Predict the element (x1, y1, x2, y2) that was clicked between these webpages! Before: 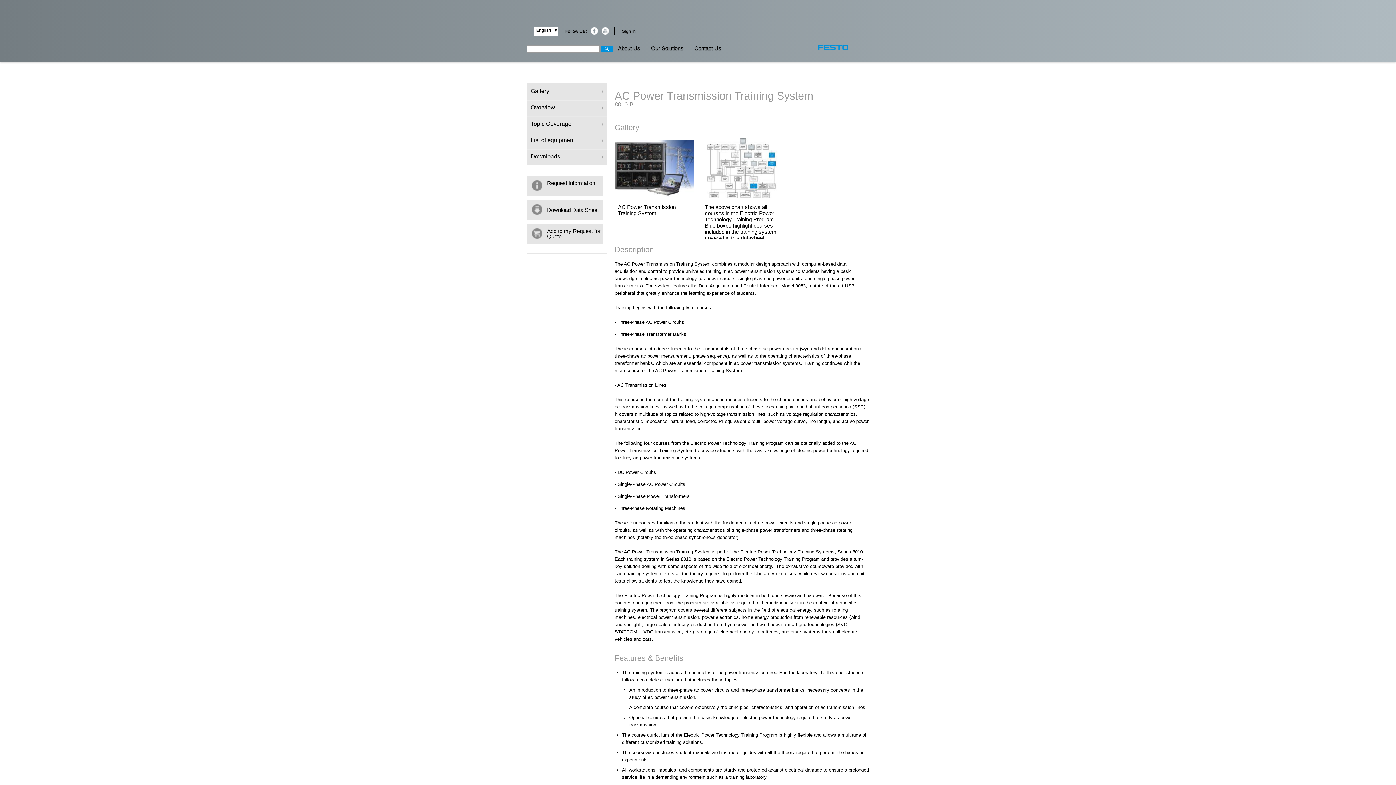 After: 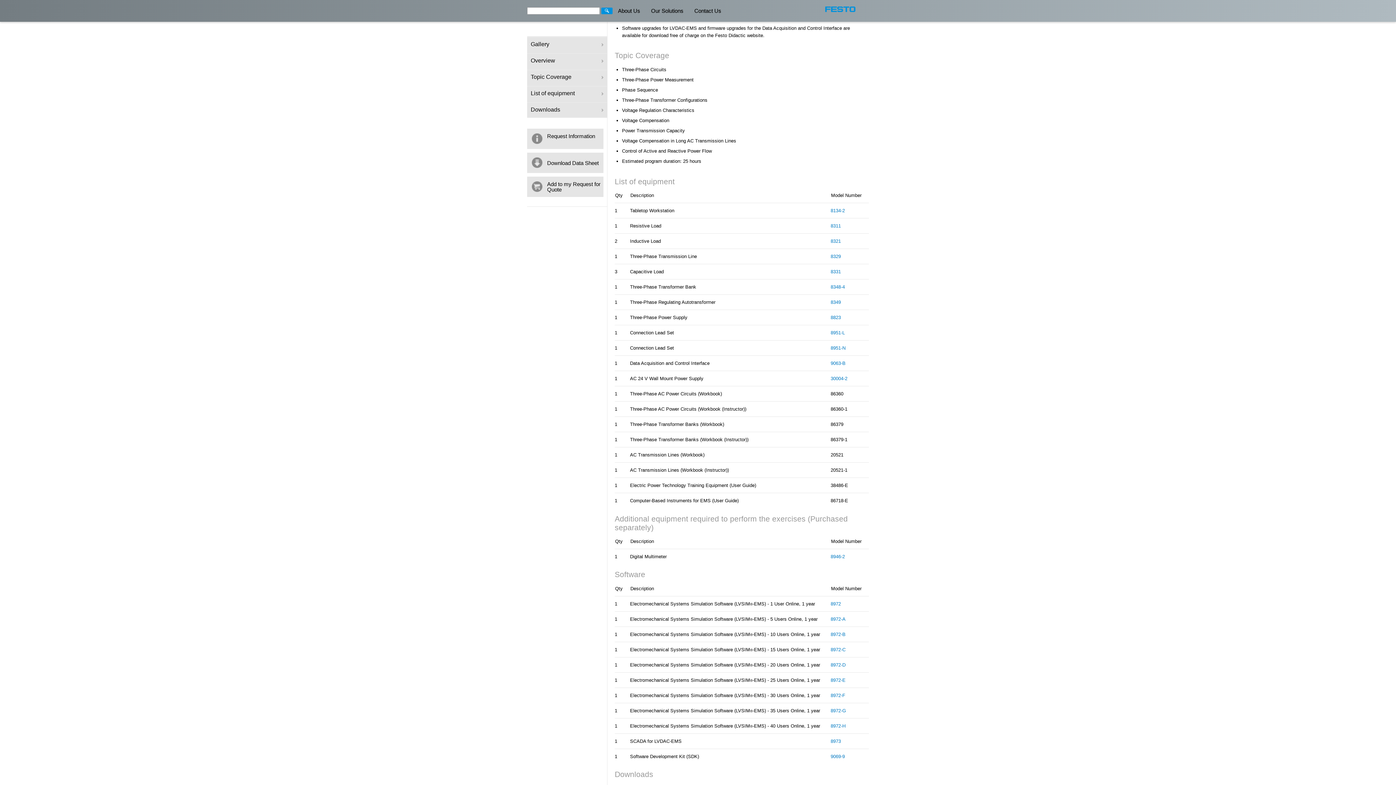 Action: label: Topic Coverage bbox: (527, 116, 607, 132)